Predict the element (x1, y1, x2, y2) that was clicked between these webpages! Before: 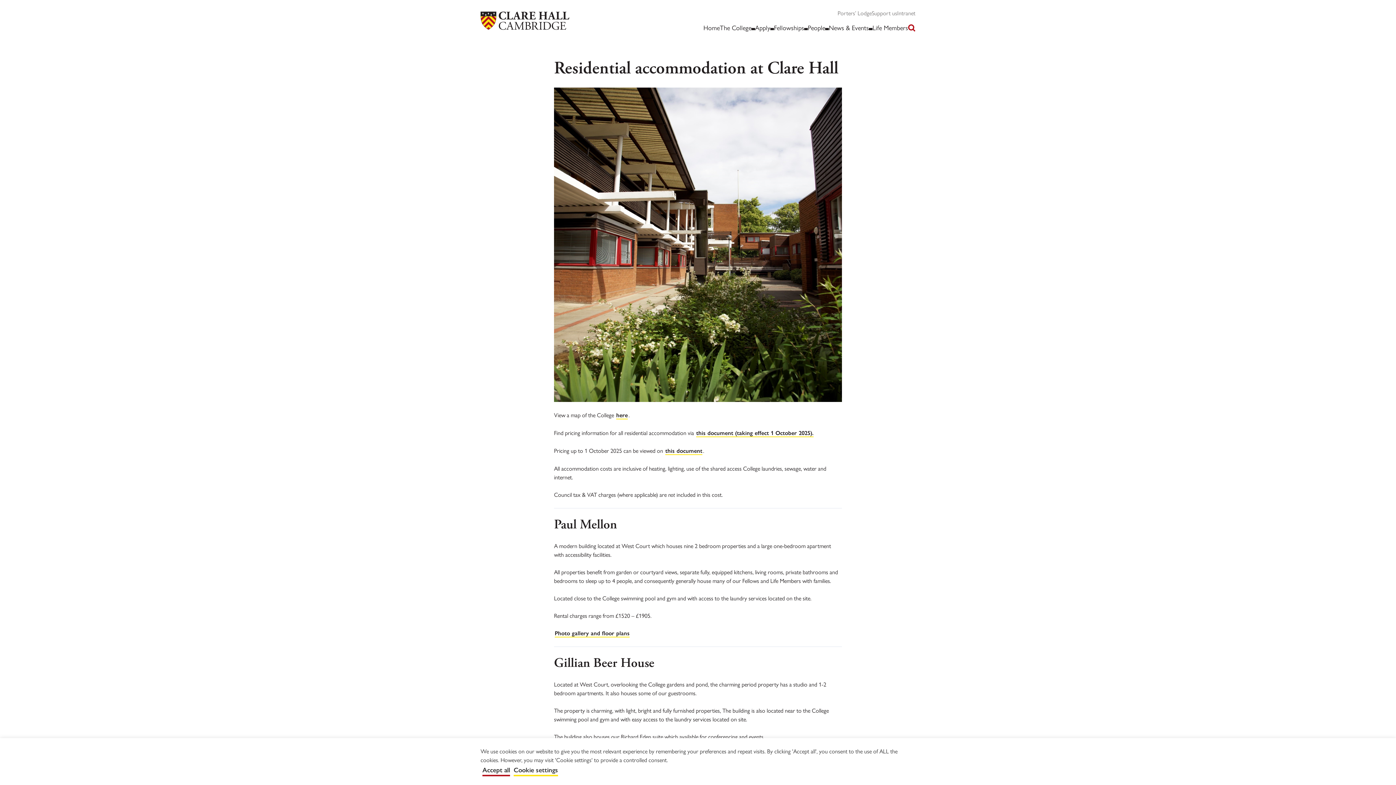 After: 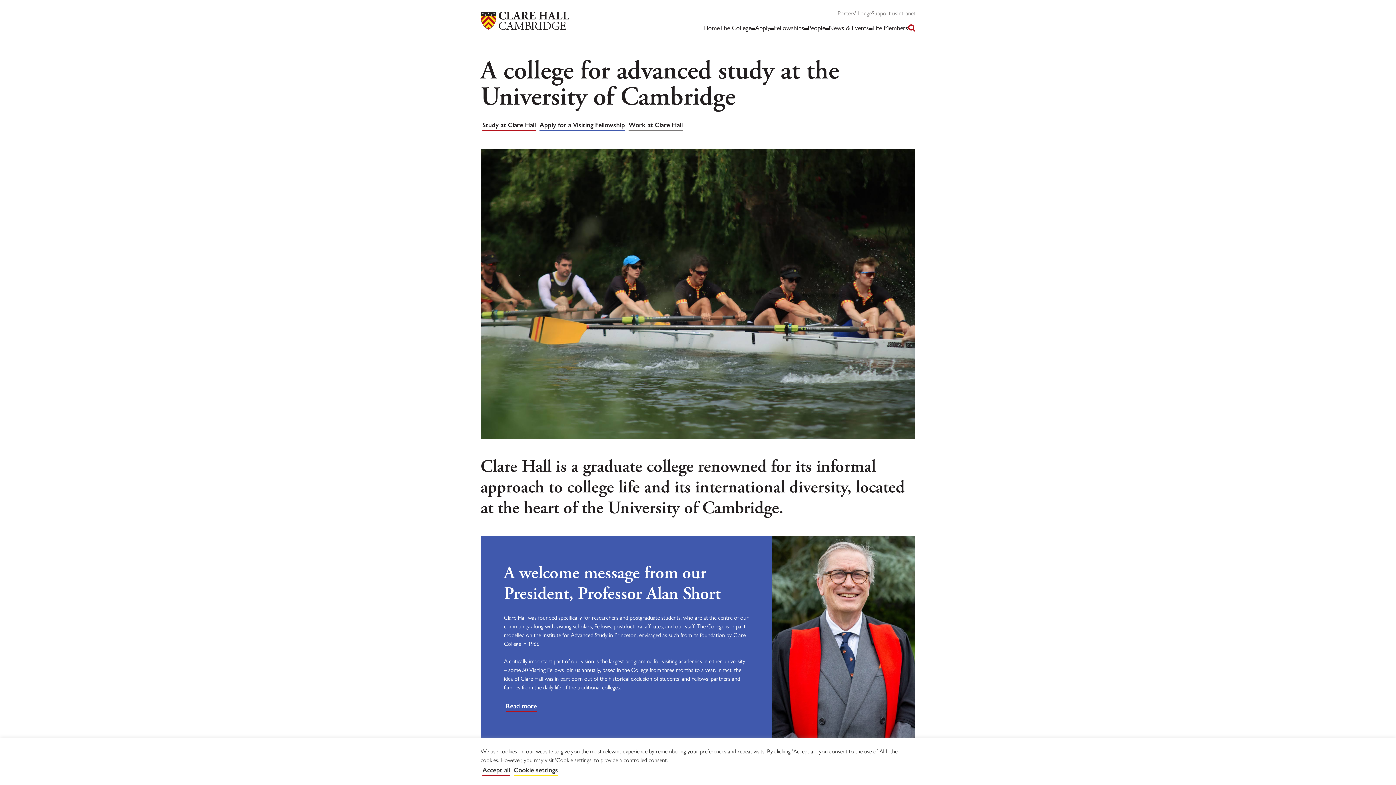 Action: label: Home bbox: (703, 22, 720, 32)